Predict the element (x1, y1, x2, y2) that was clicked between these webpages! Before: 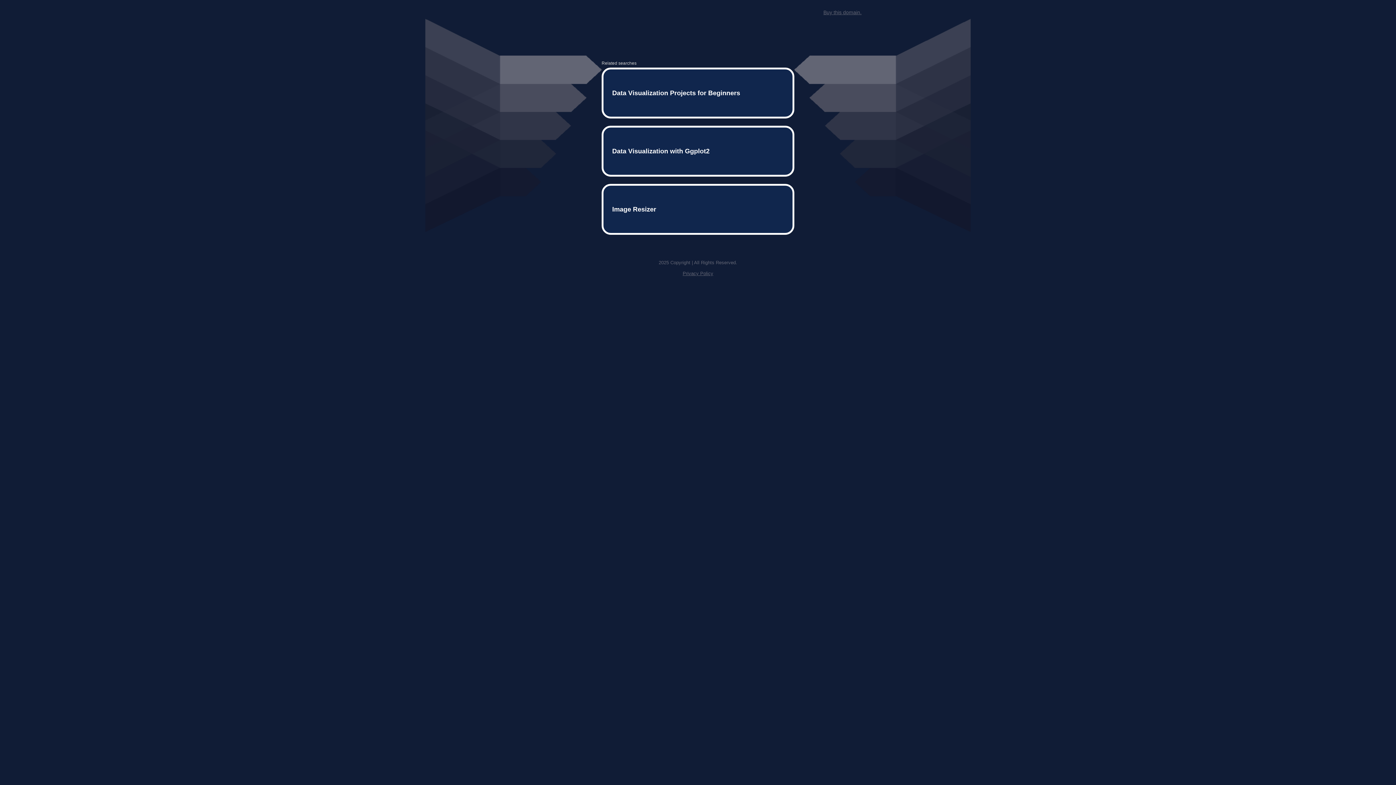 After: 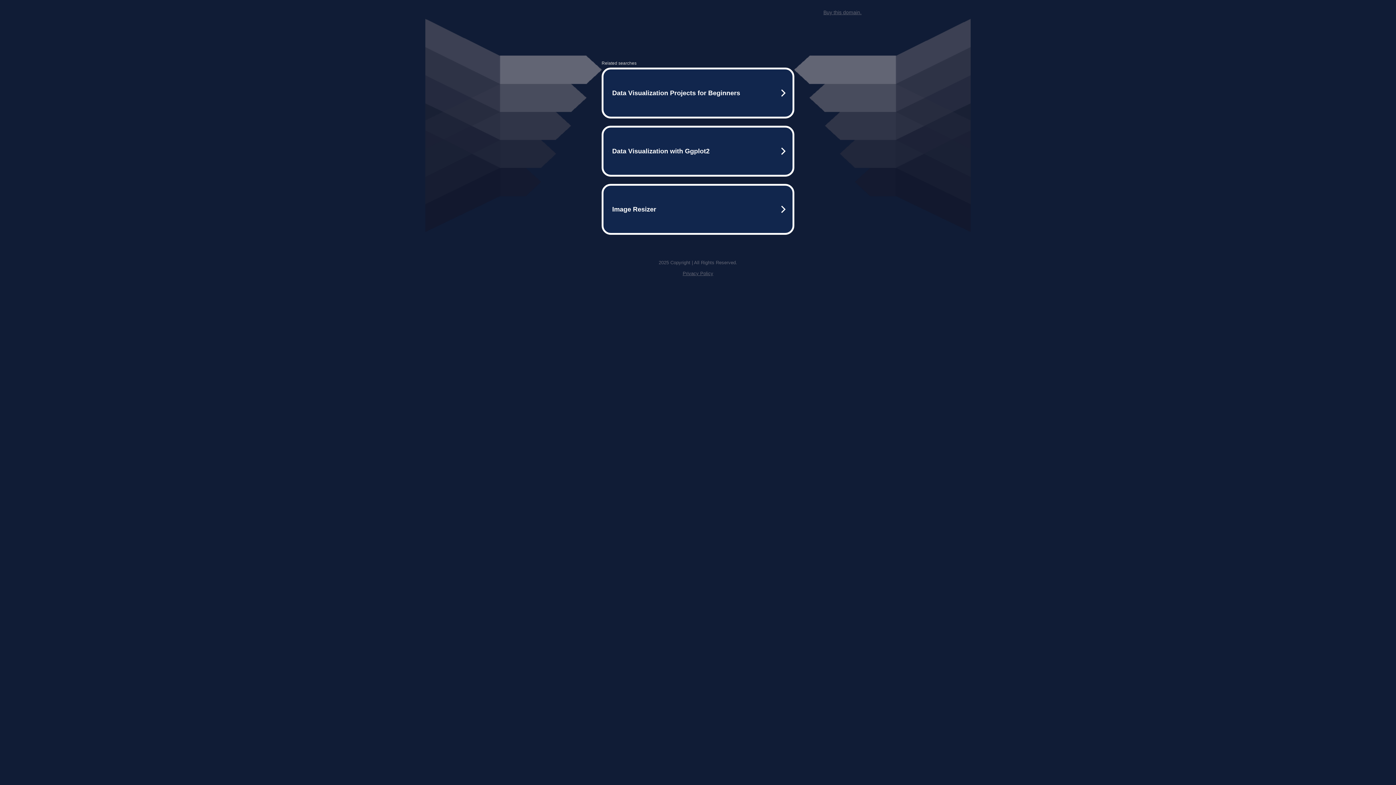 Action: bbox: (823, 9, 861, 15) label: Buy this domain.